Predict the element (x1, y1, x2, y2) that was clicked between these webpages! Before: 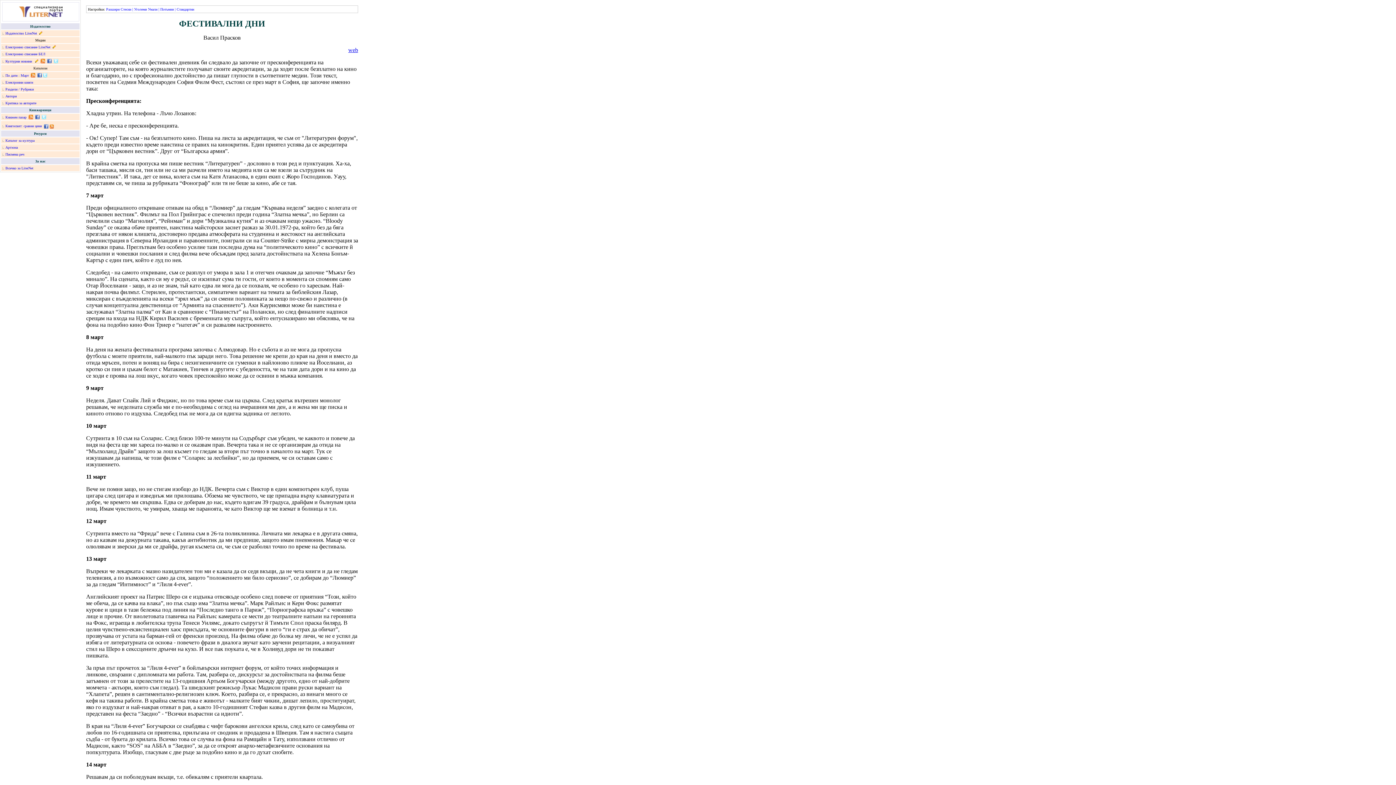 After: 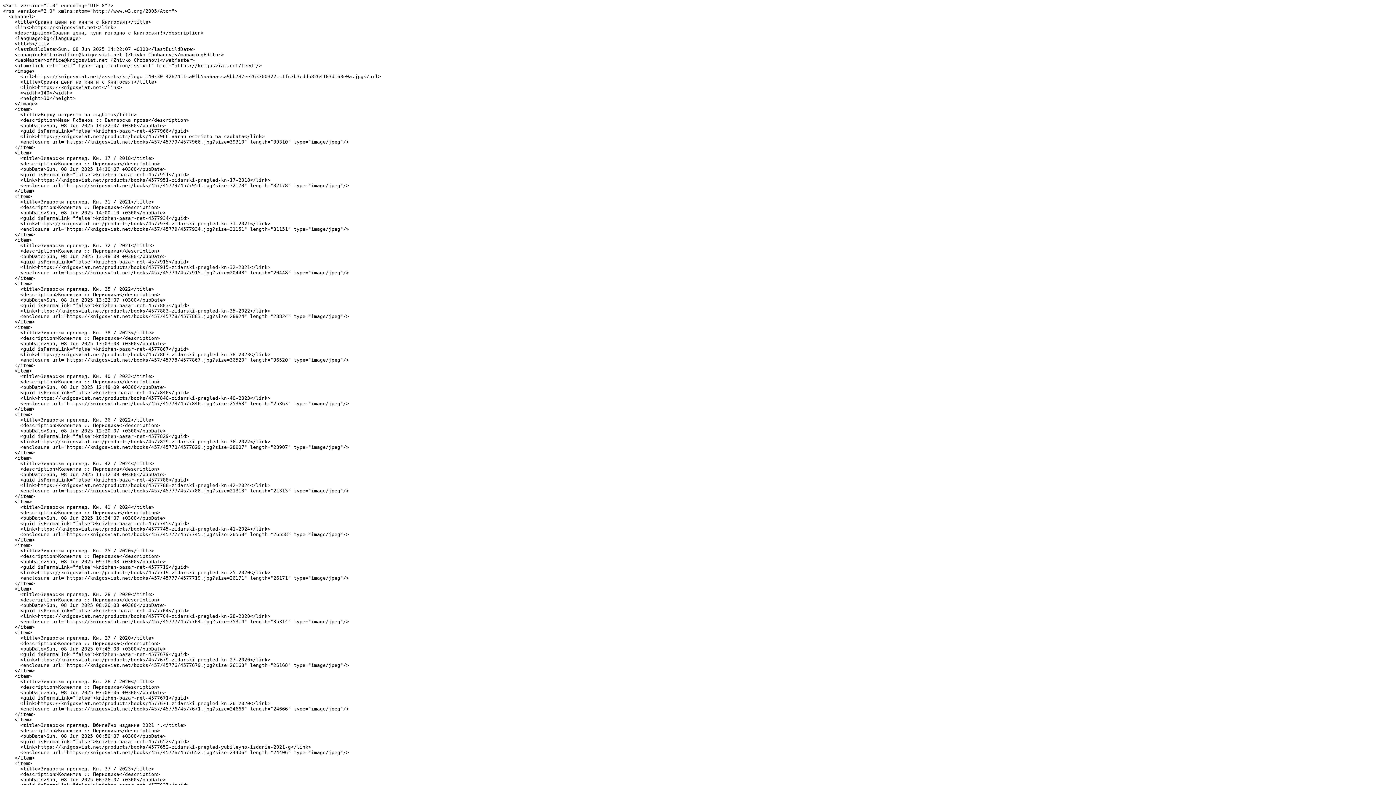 Action: bbox: (49, 122, 54, 128)